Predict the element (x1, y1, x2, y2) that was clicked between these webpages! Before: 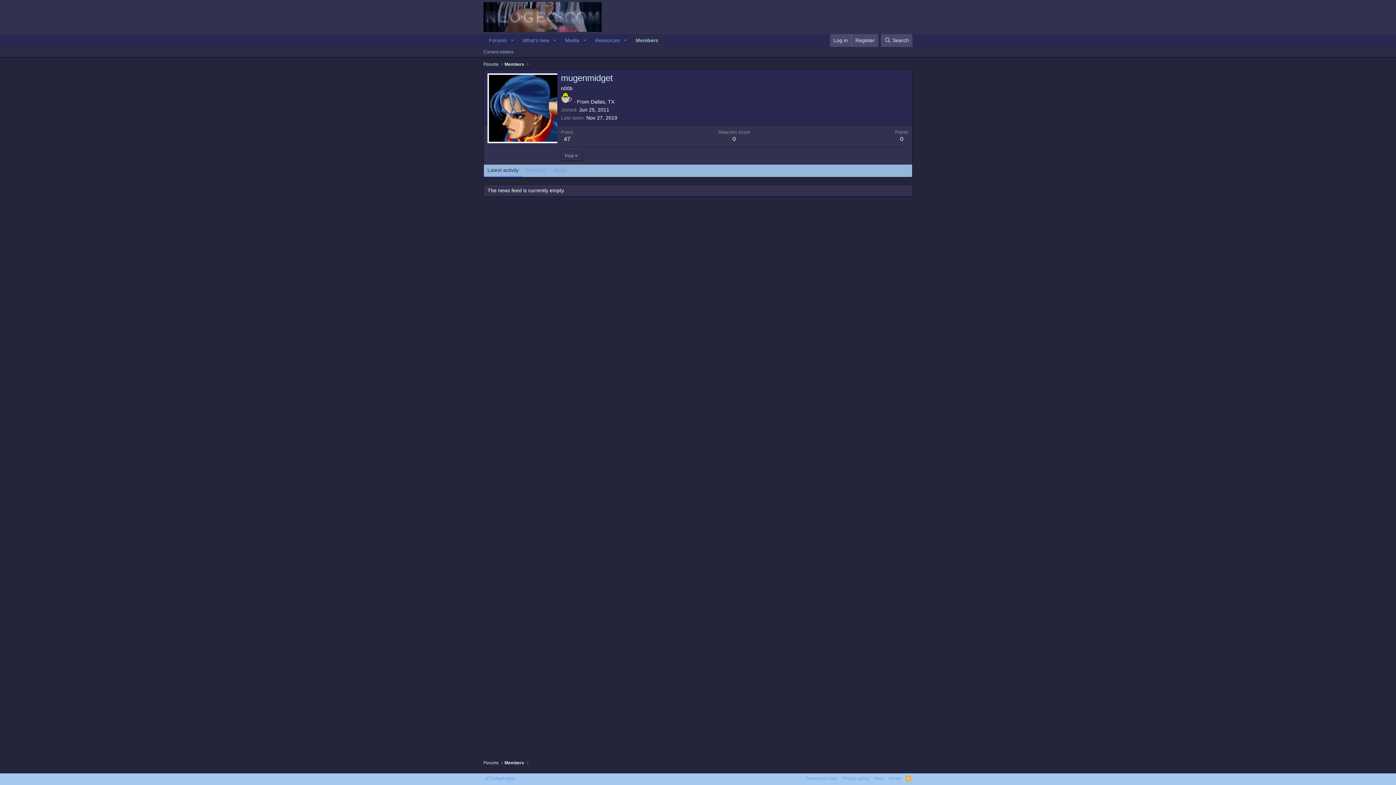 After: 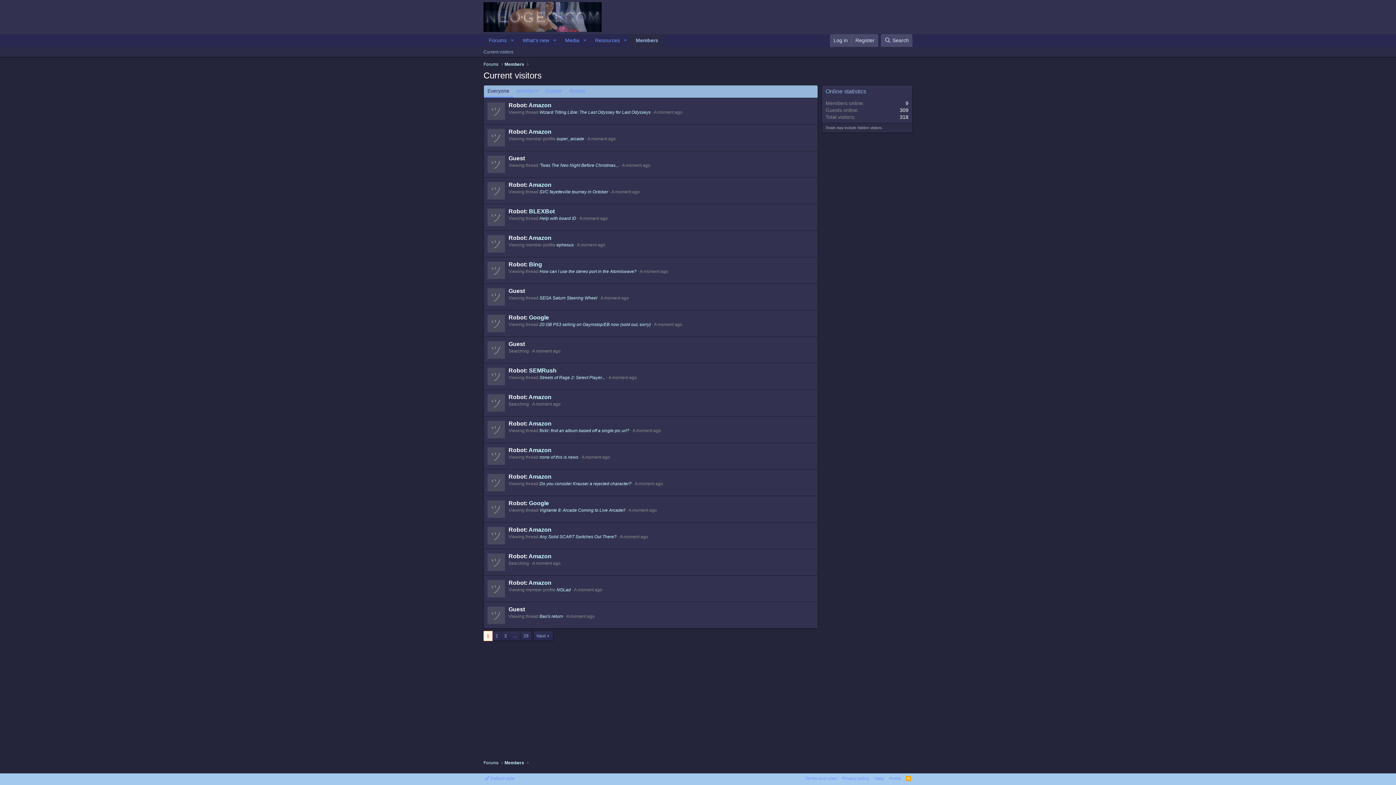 Action: bbox: (480, 46, 516, 57) label: Current visitors